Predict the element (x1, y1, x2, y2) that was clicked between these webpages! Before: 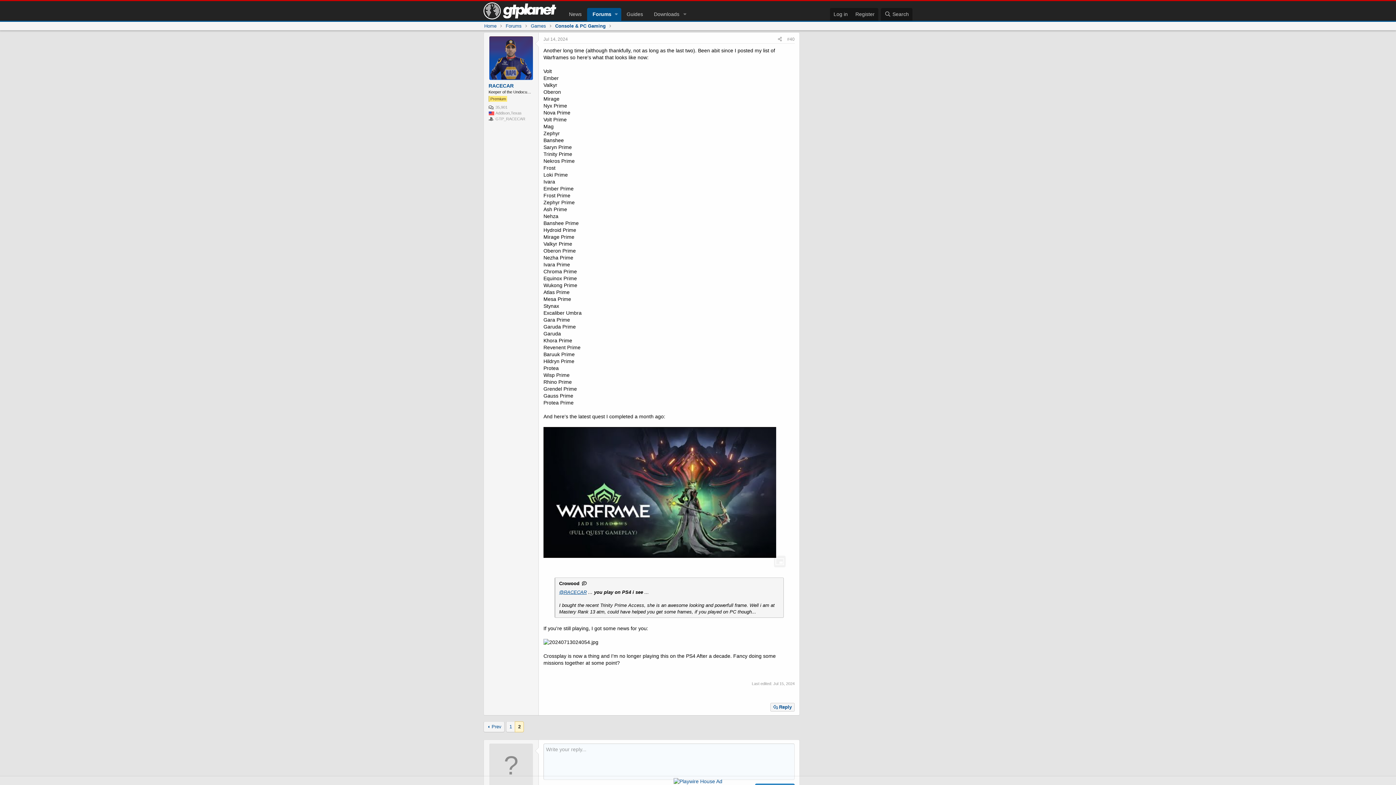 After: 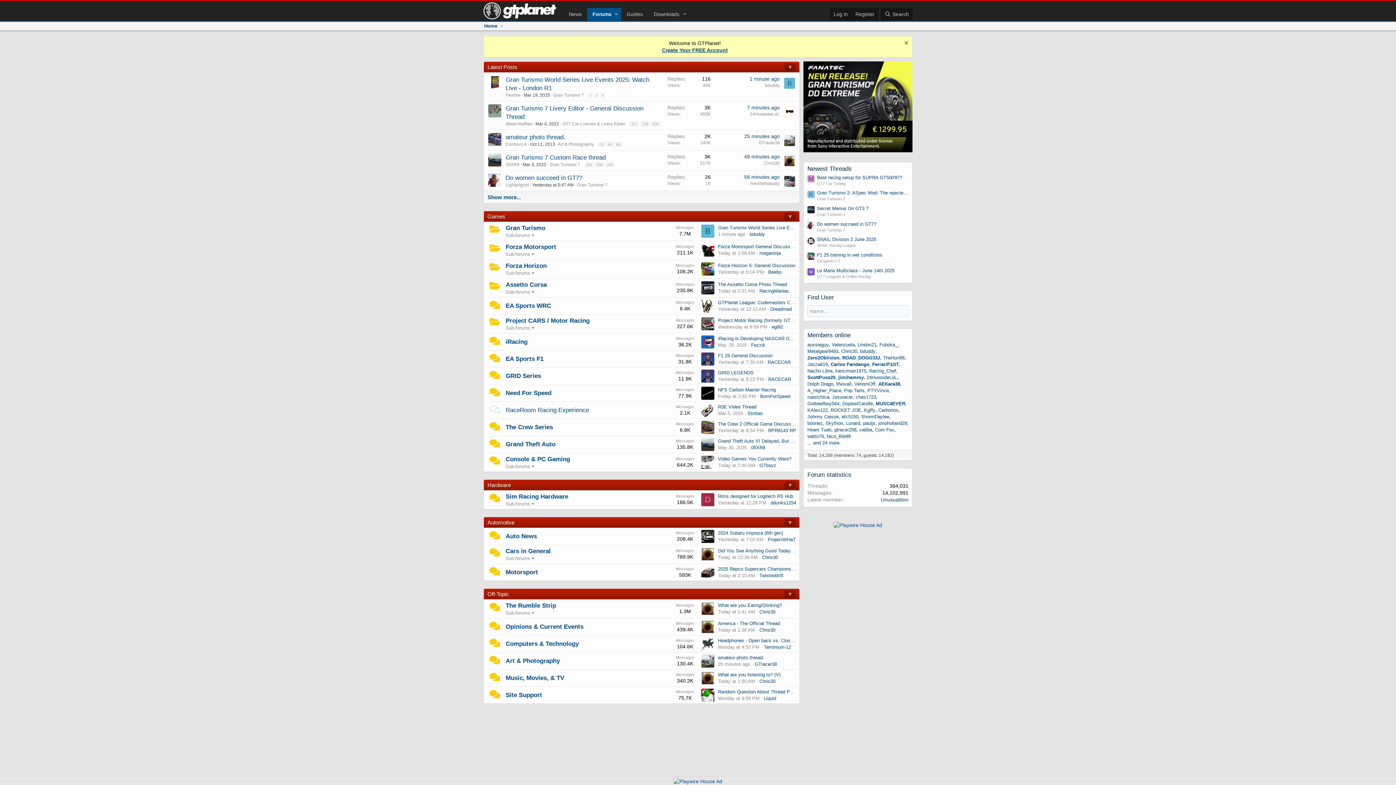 Action: label: Forums bbox: (587, 8, 611, 20)